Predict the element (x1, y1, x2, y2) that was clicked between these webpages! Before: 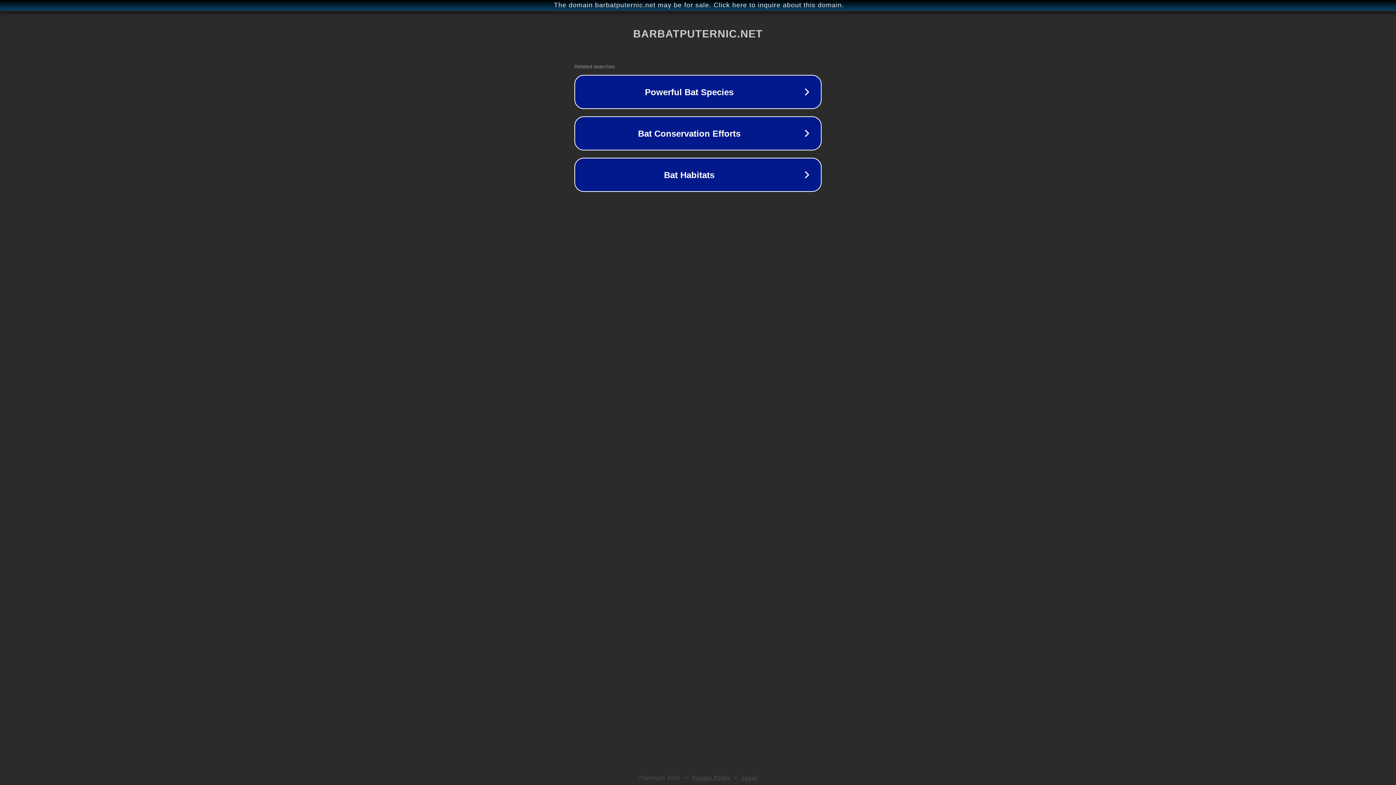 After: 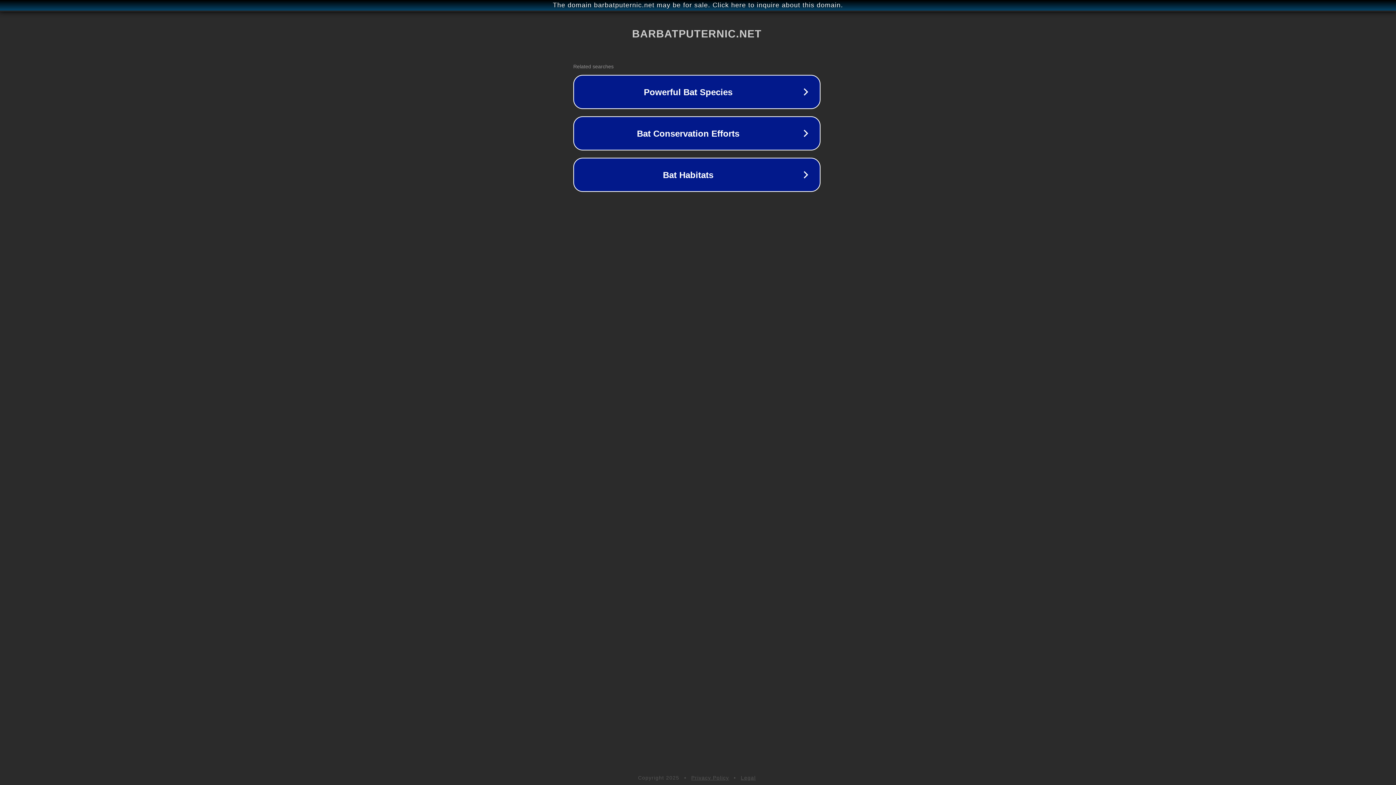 Action: label: The domain barbatputernic.net may be for sale. Click here to inquire about this domain. bbox: (1, 1, 1397, 9)